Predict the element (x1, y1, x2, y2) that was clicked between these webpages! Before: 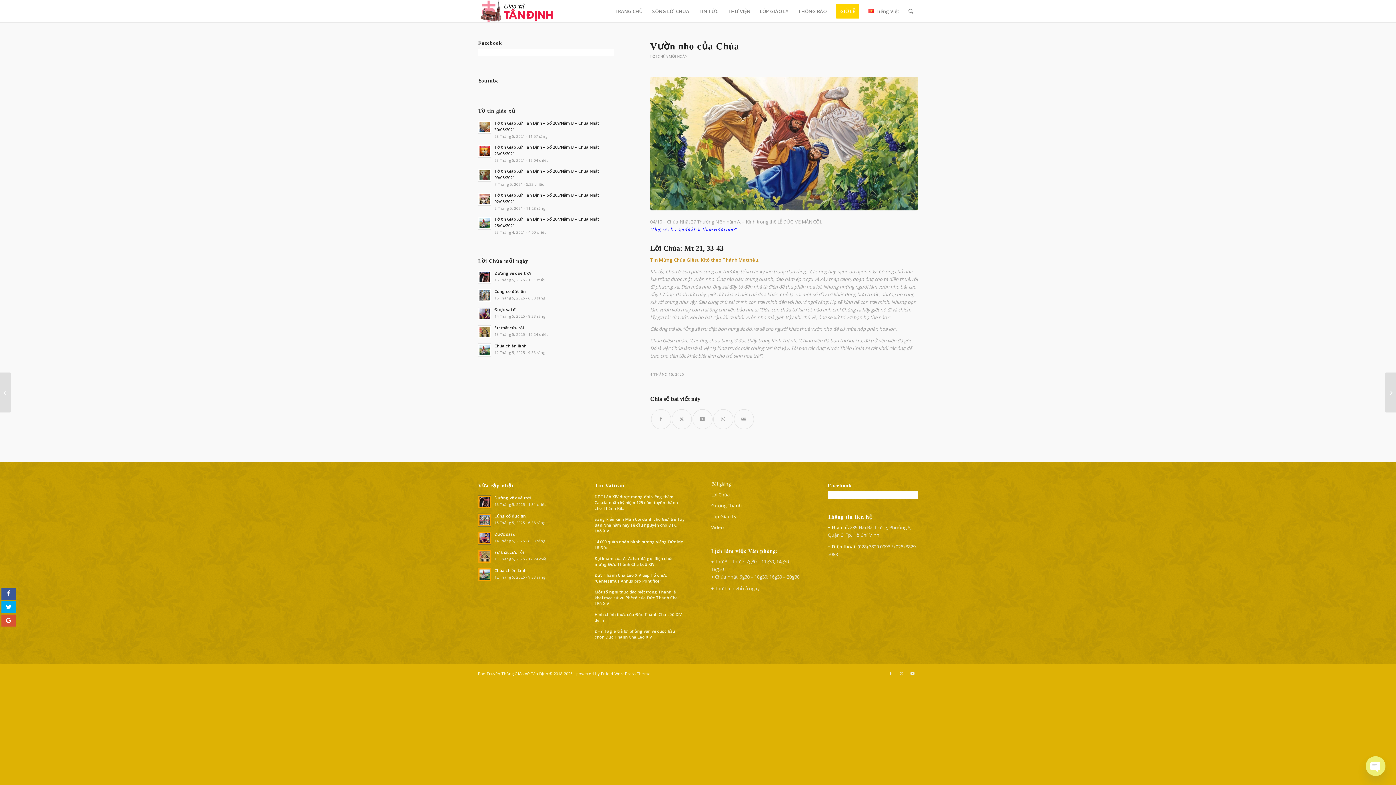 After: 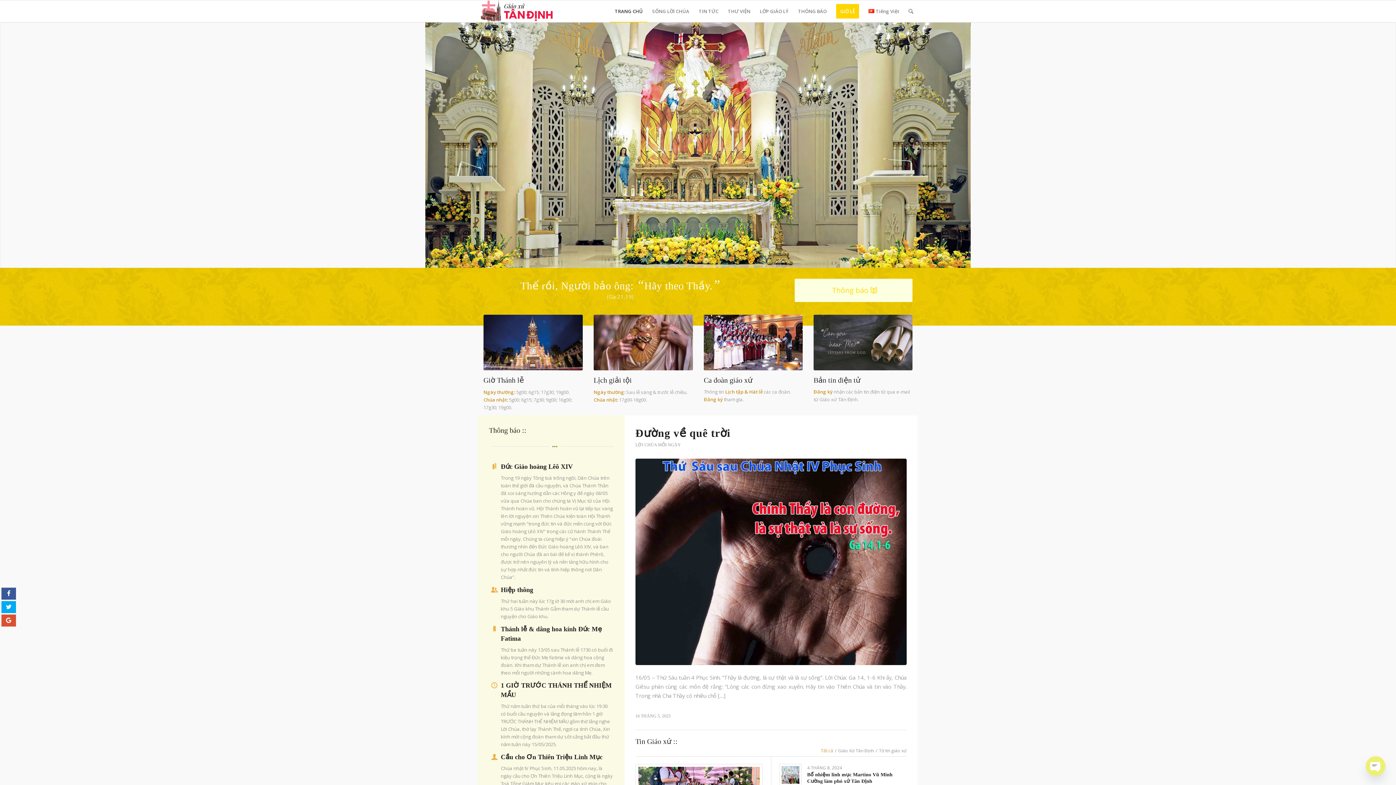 Action: label: TRANG CHỦ bbox: (610, 0, 647, 22)